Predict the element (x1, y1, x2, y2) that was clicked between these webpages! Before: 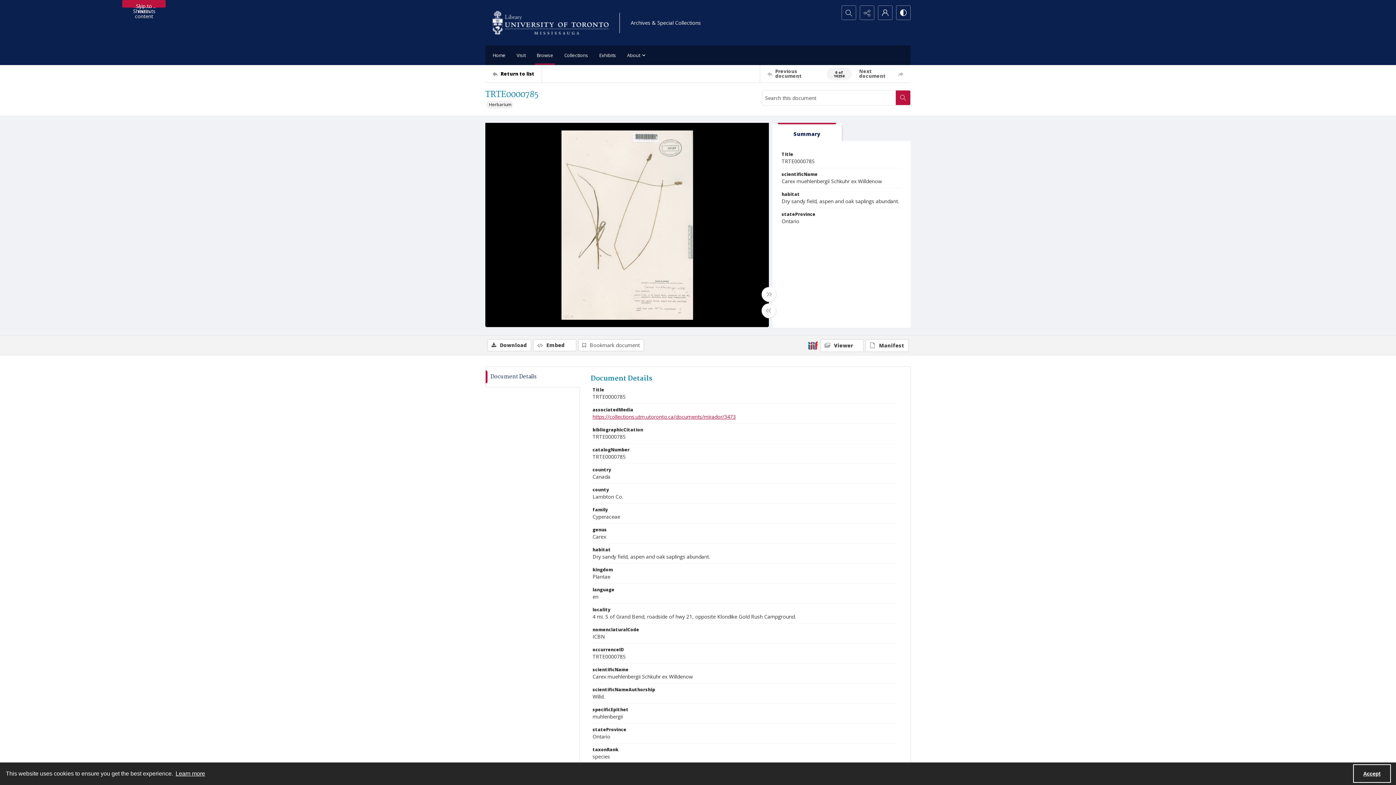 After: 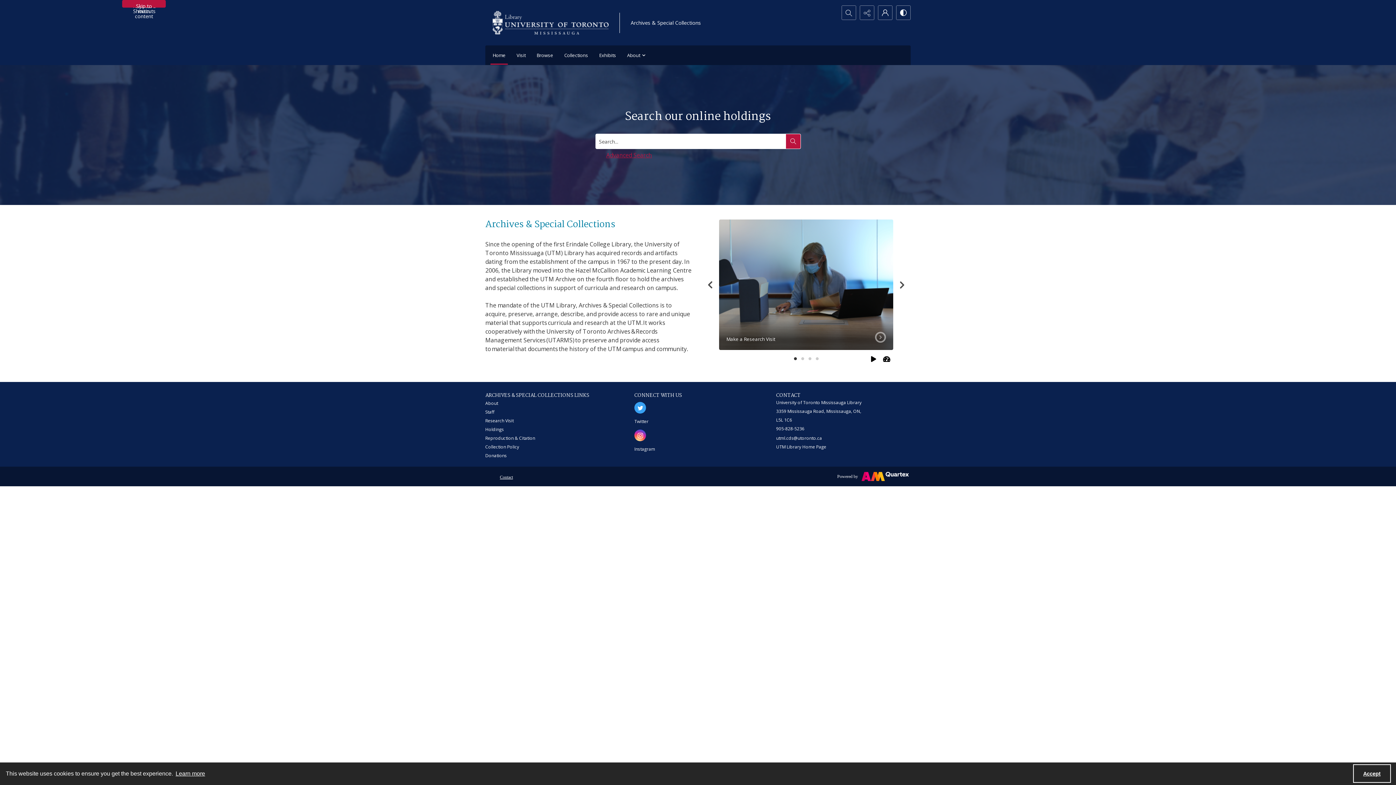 Action: bbox: (489, 45, 509, 65) label: Home